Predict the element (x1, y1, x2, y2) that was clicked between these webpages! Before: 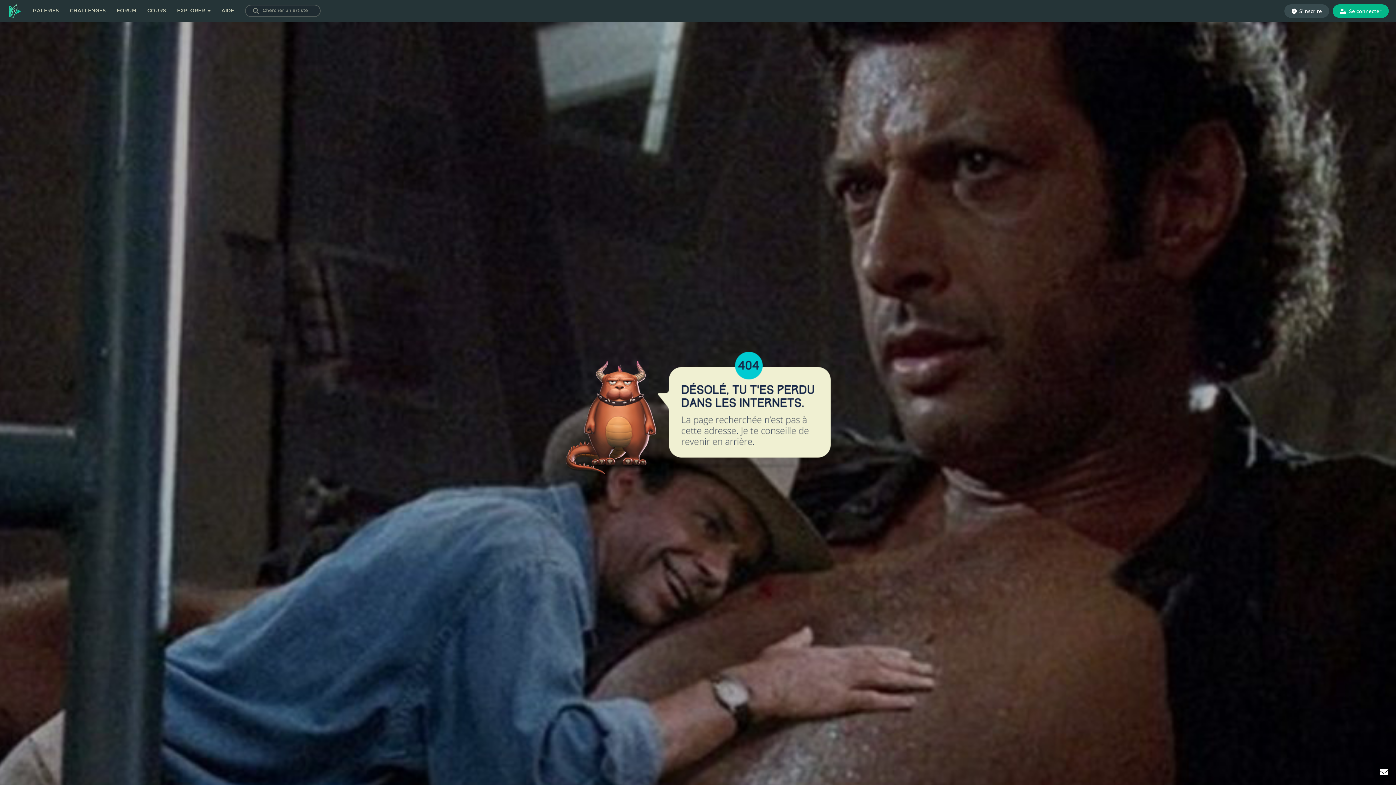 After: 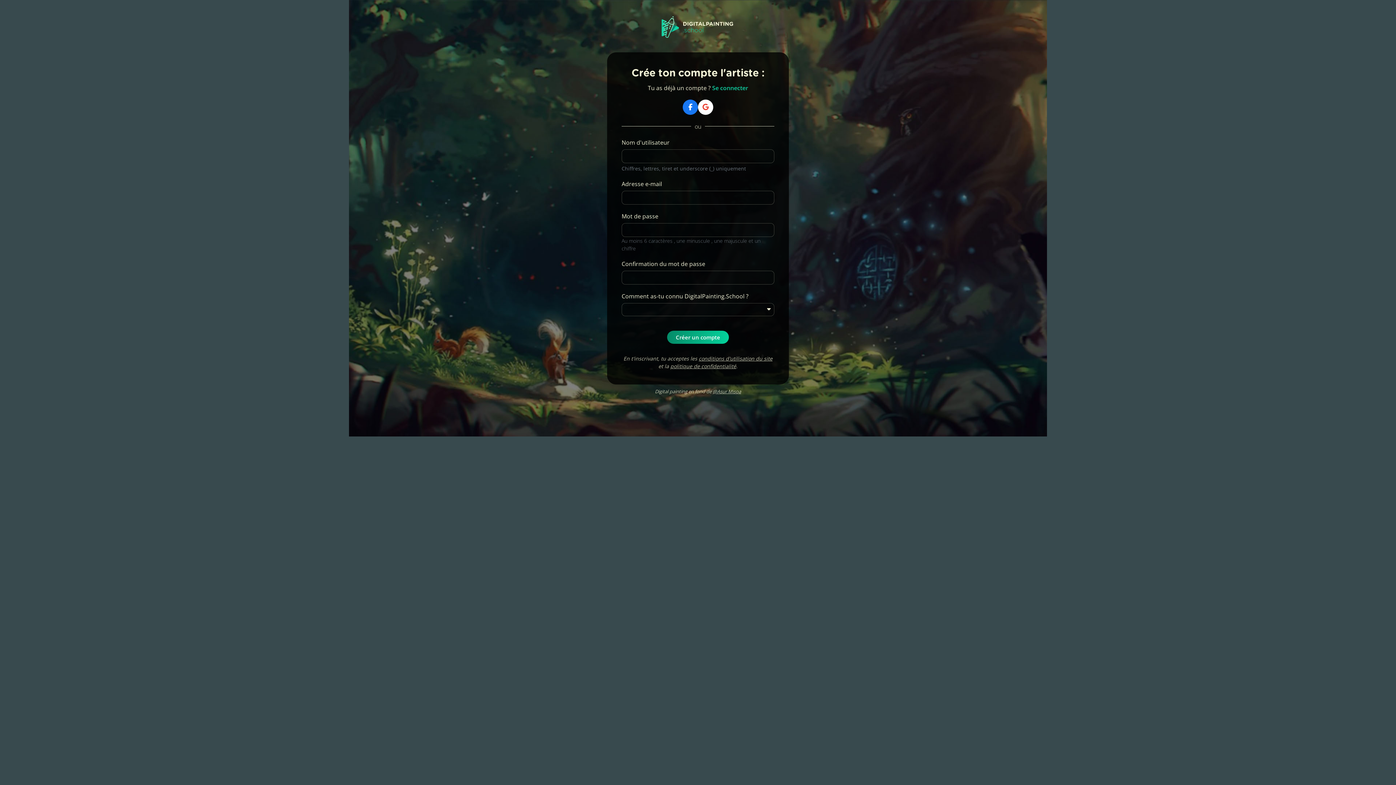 Action: bbox: (1284, 4, 1329, 17) label:  S'inscrire